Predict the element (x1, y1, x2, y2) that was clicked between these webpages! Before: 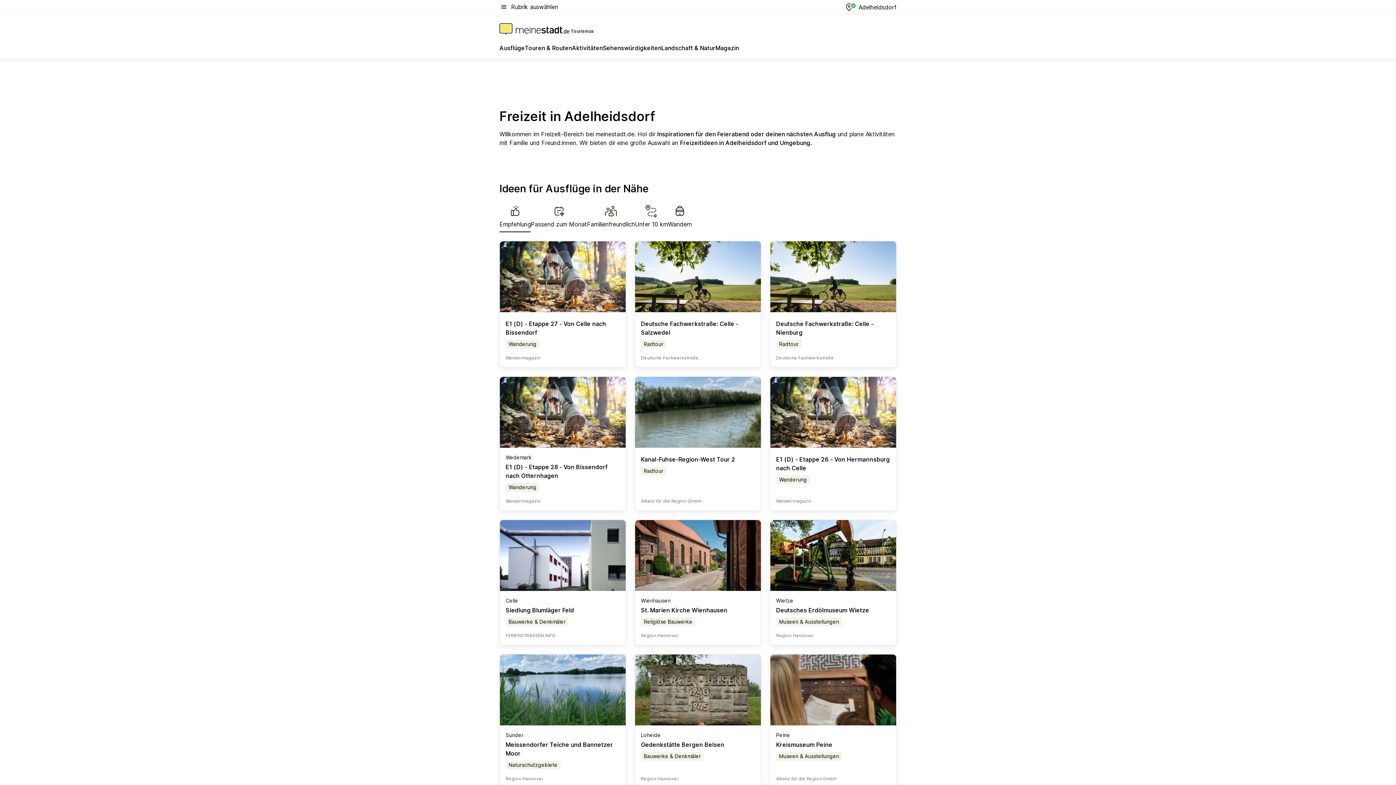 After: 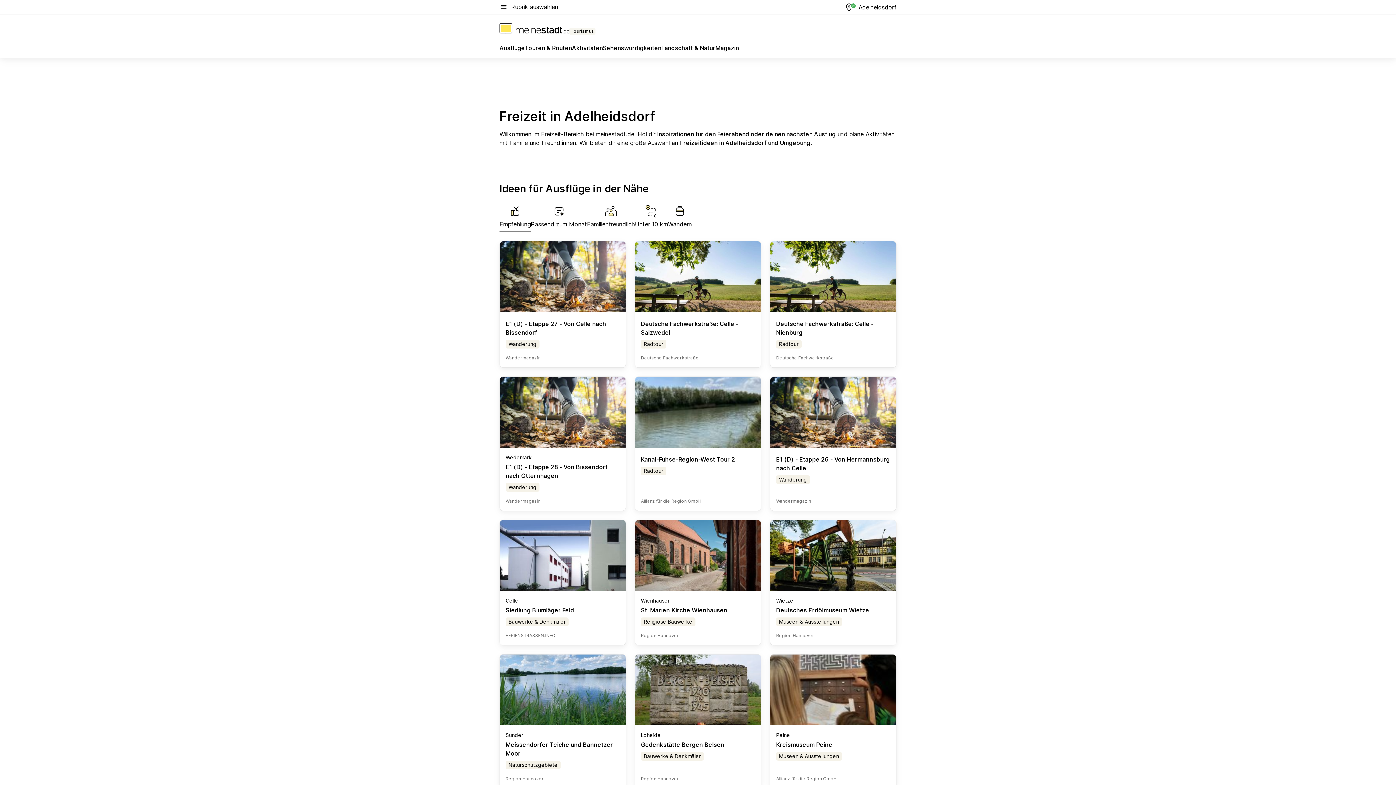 Action: bbox: (776, 741, 832, 748) label: Kreismuseum Peine